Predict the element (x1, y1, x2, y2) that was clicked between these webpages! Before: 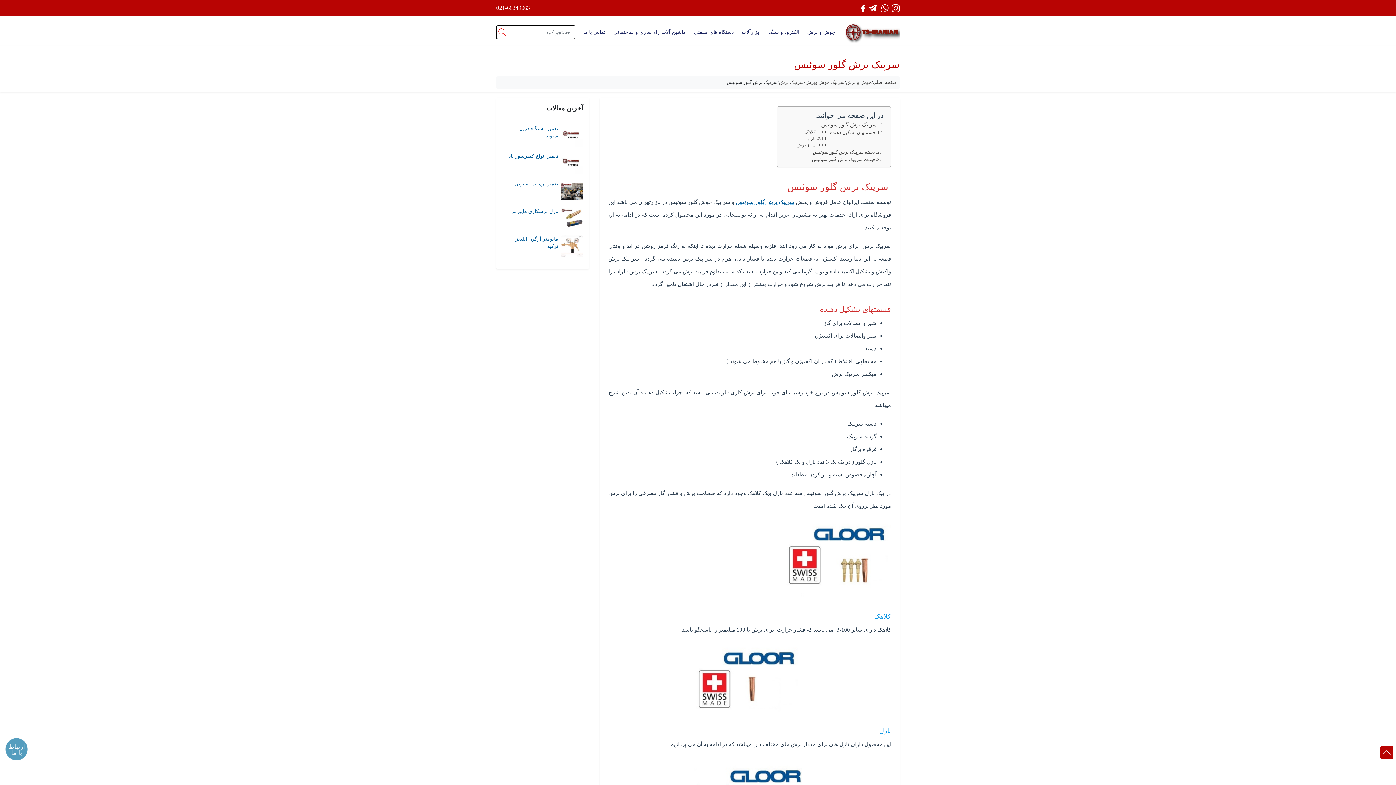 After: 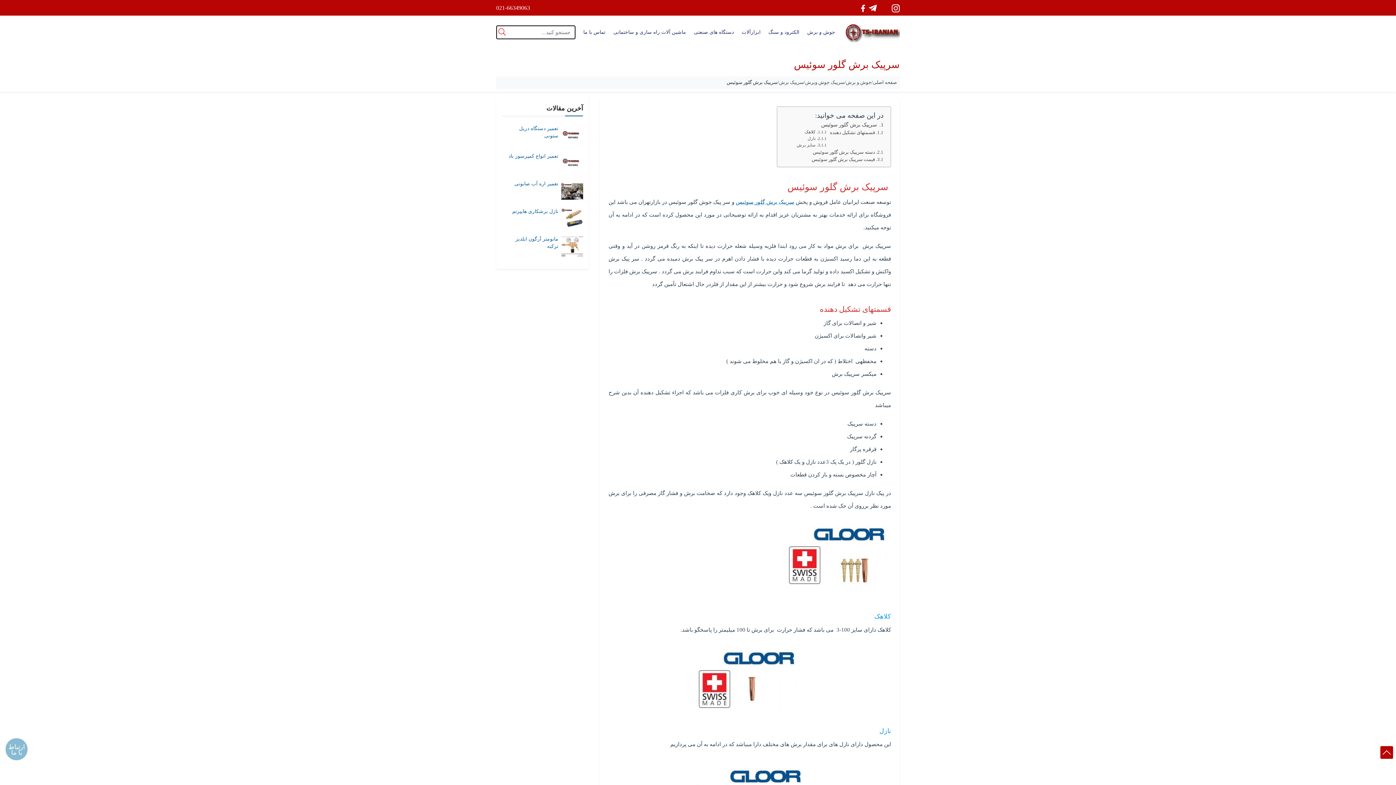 Action: bbox: (879, 4, 892, 10) label: واتساپ